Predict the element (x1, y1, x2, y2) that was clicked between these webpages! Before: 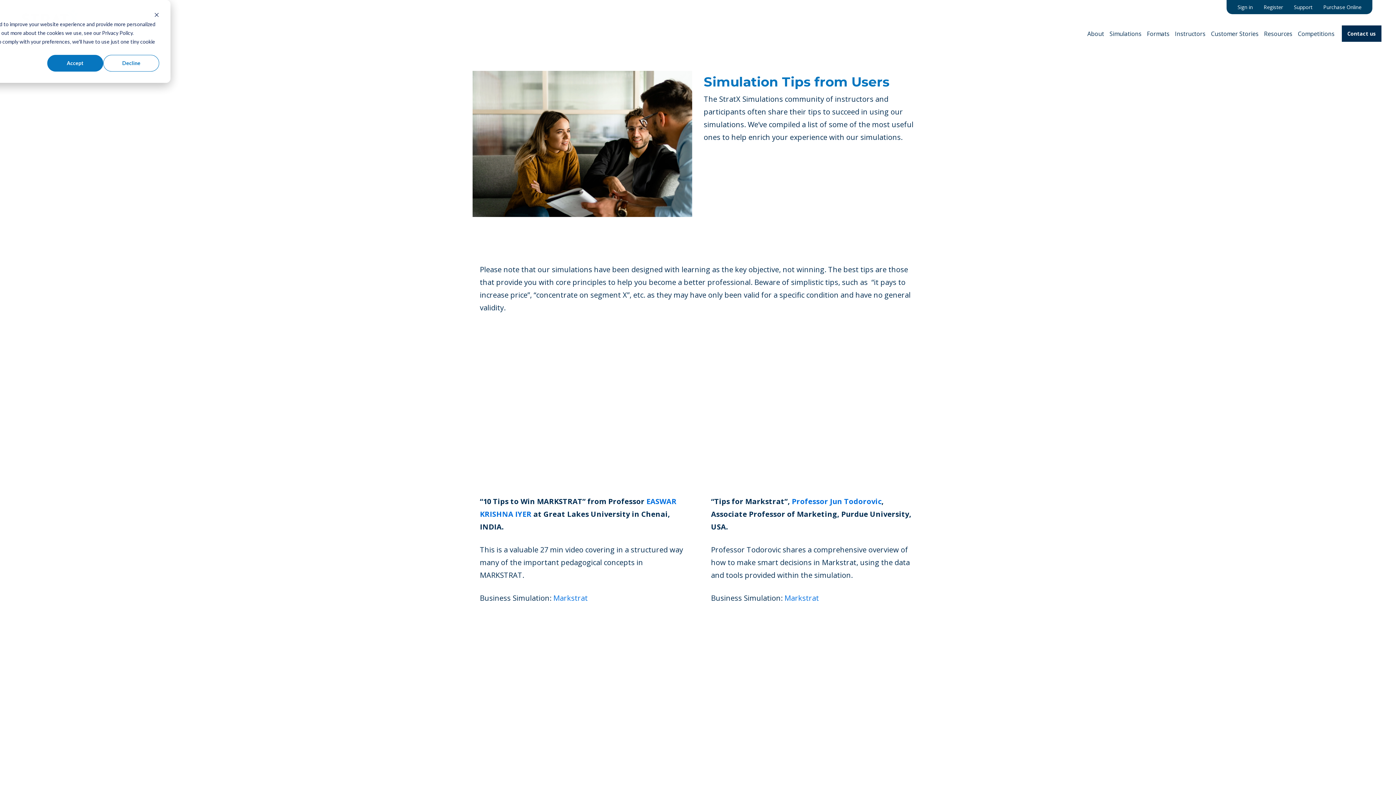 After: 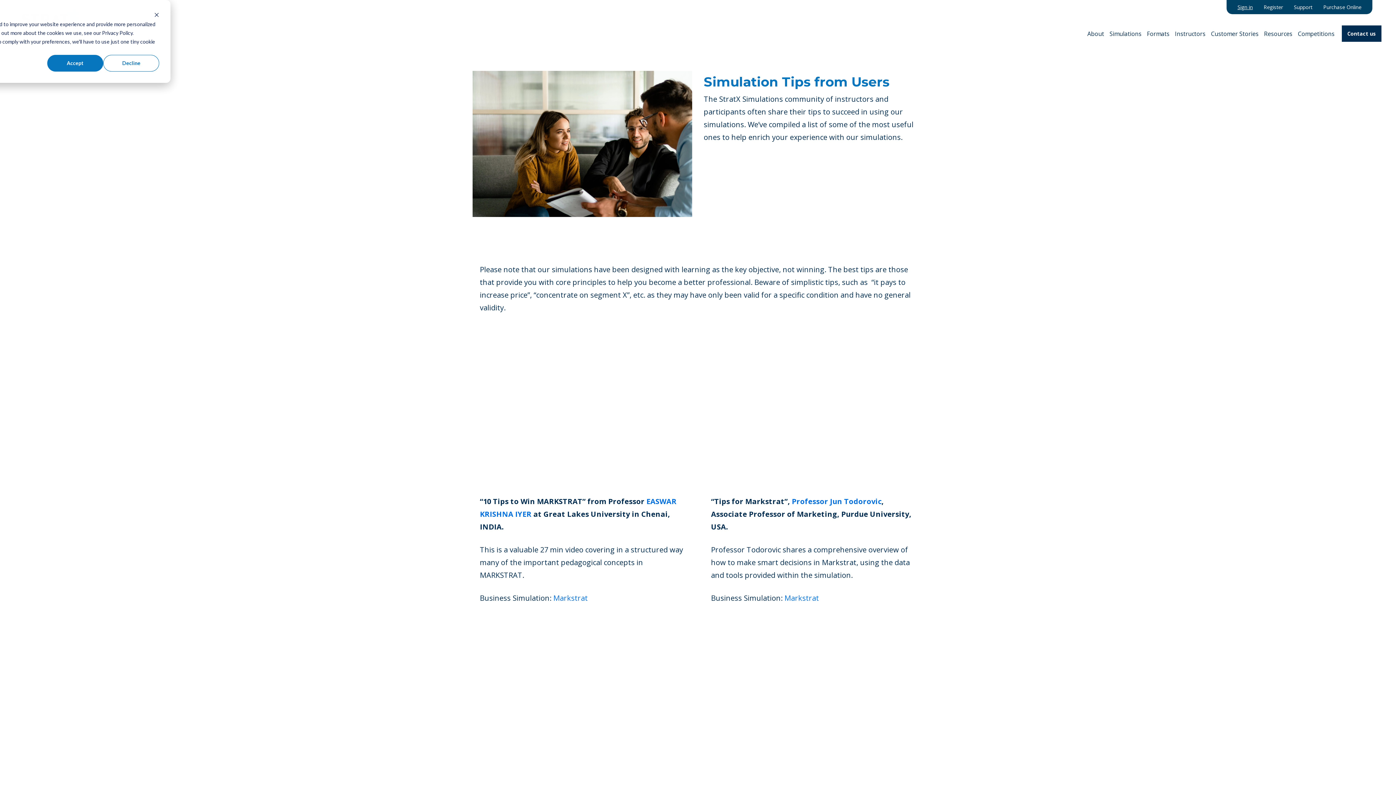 Action: bbox: (1237, 3, 1253, 10) label: Sign in